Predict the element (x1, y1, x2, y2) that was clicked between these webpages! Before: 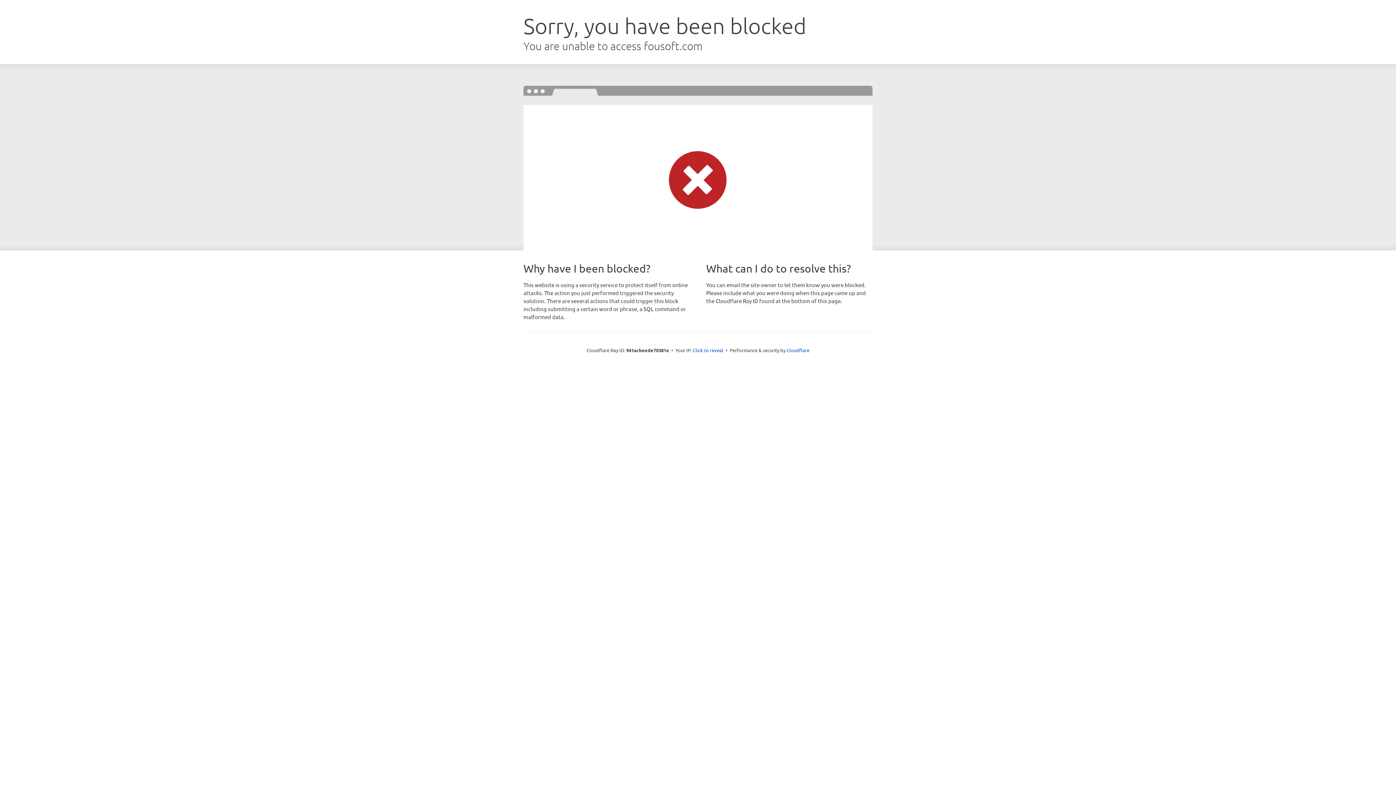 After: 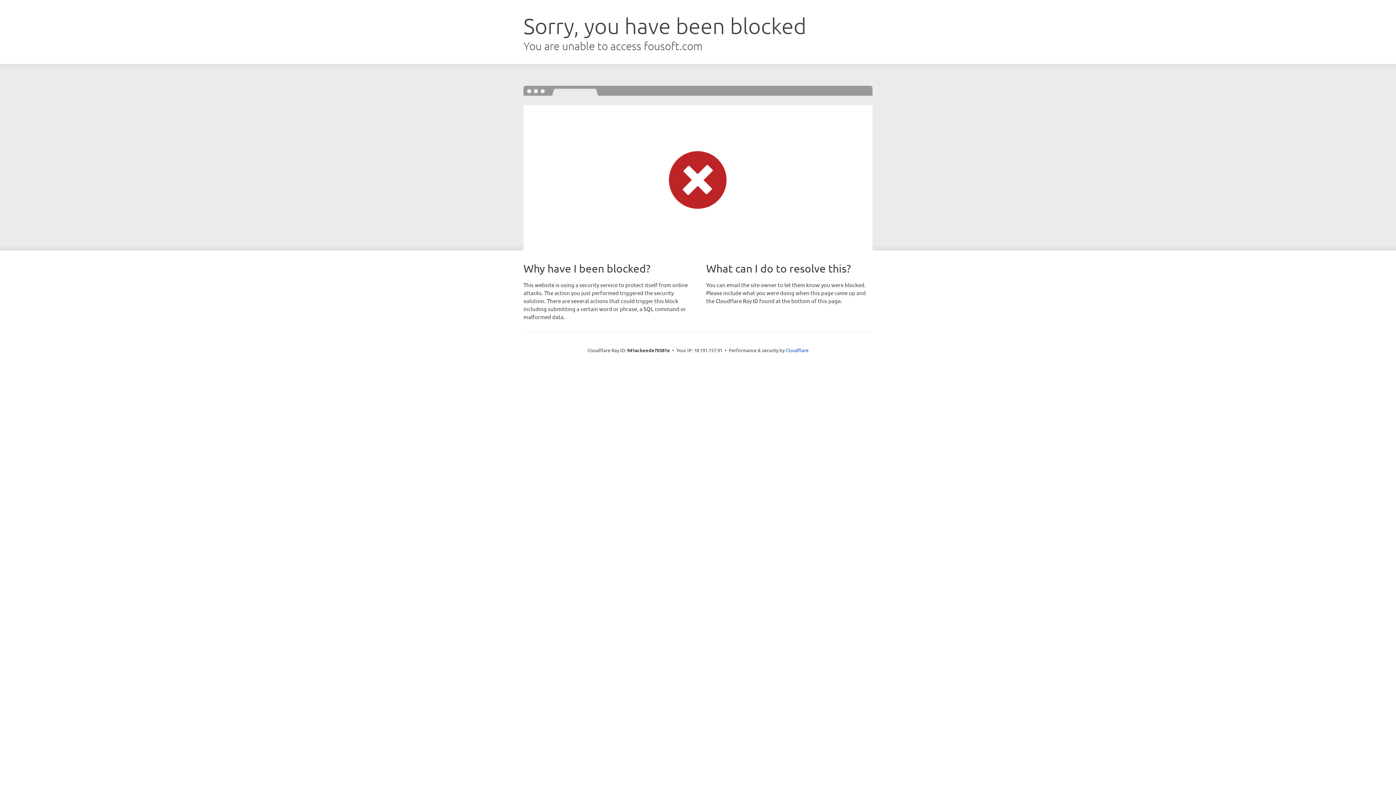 Action: bbox: (693, 346, 723, 353) label: Click to reveal